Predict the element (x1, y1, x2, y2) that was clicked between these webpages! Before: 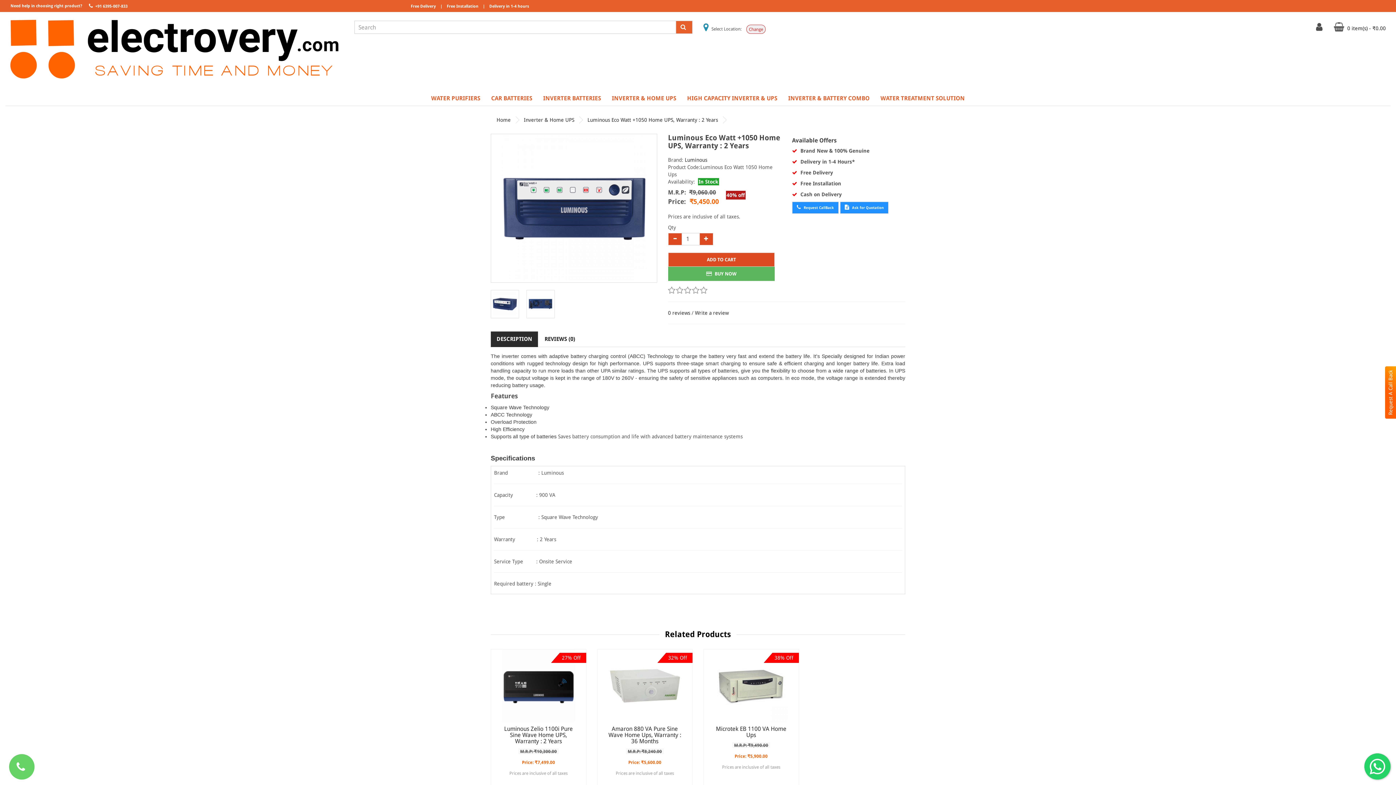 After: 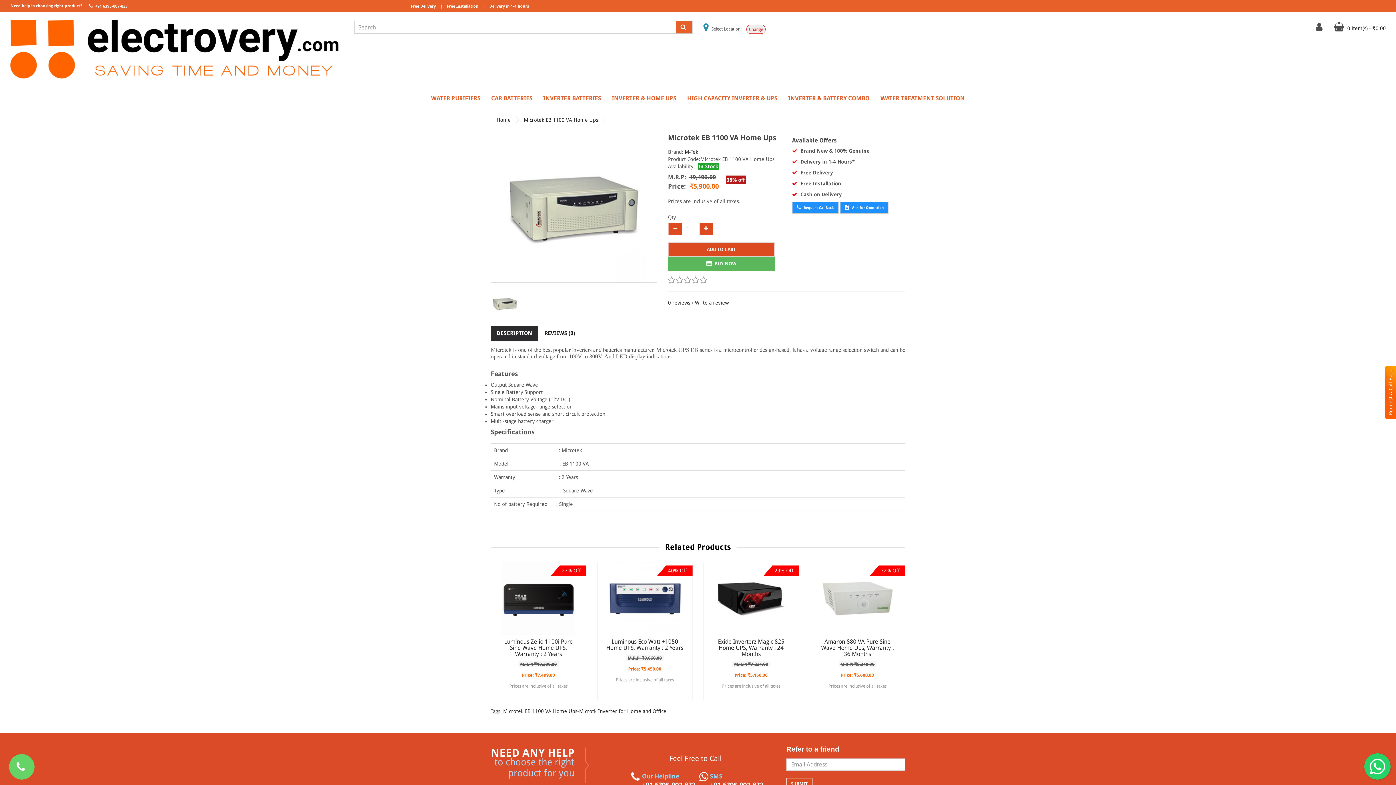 Action: bbox: (704, 649, 798, 722)